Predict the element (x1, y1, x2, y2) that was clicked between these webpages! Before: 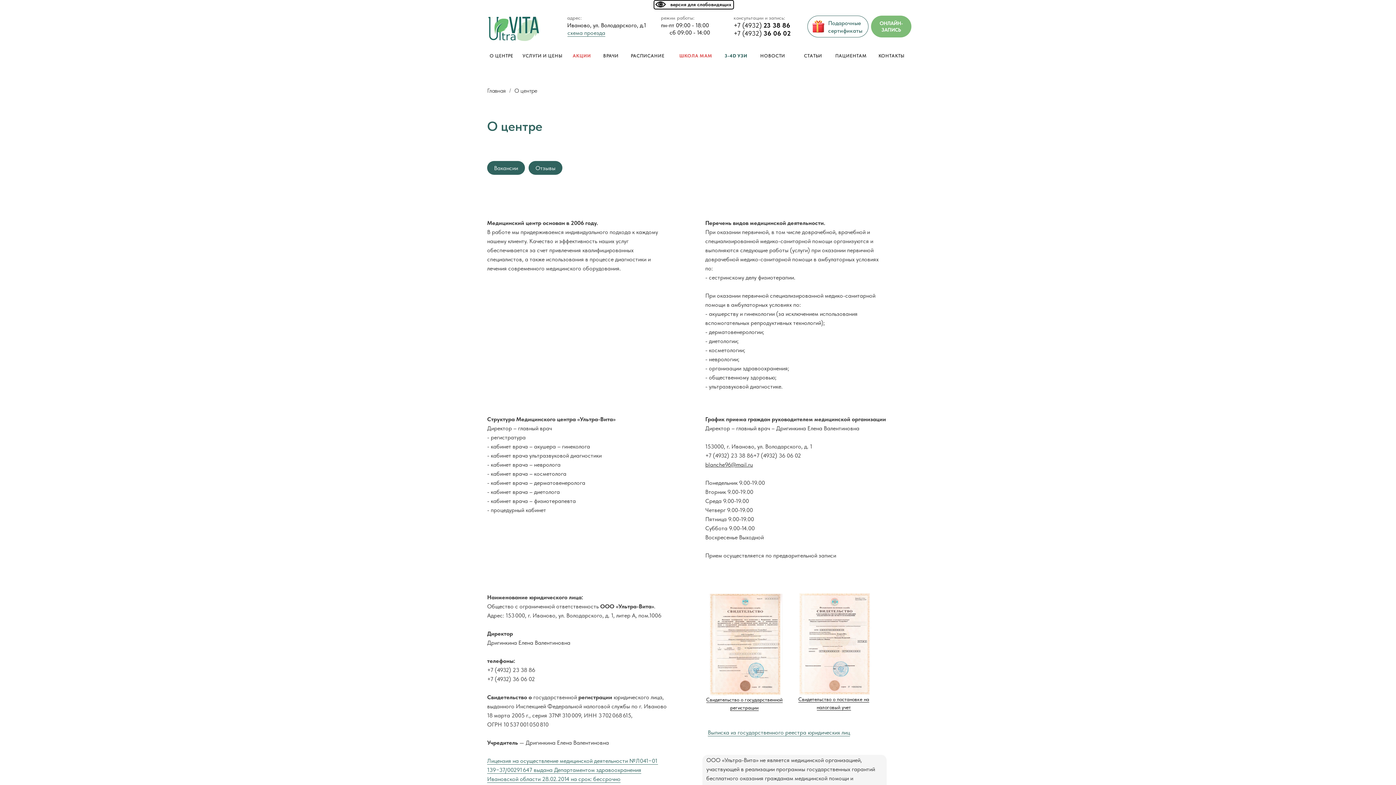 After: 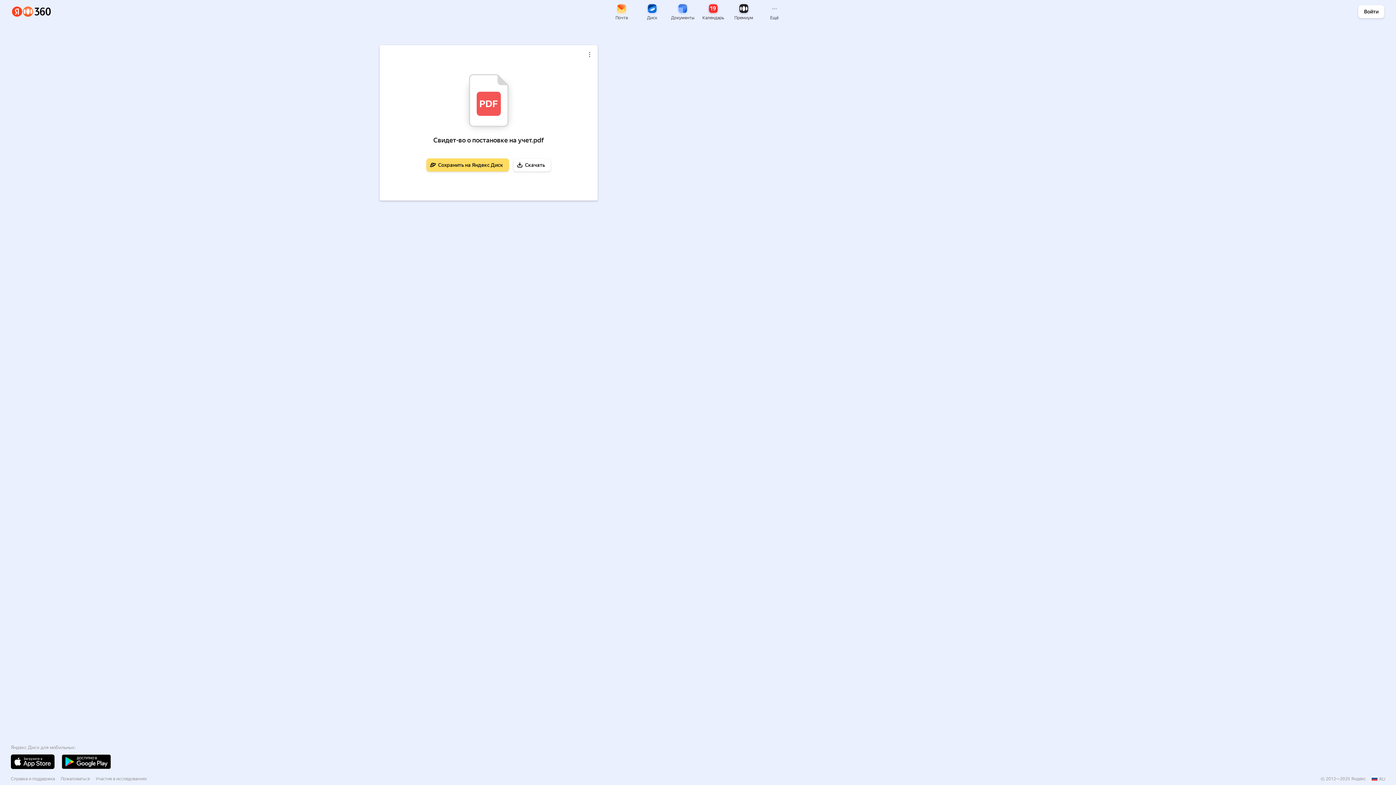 Action: bbox: (797, 593, 871, 696)